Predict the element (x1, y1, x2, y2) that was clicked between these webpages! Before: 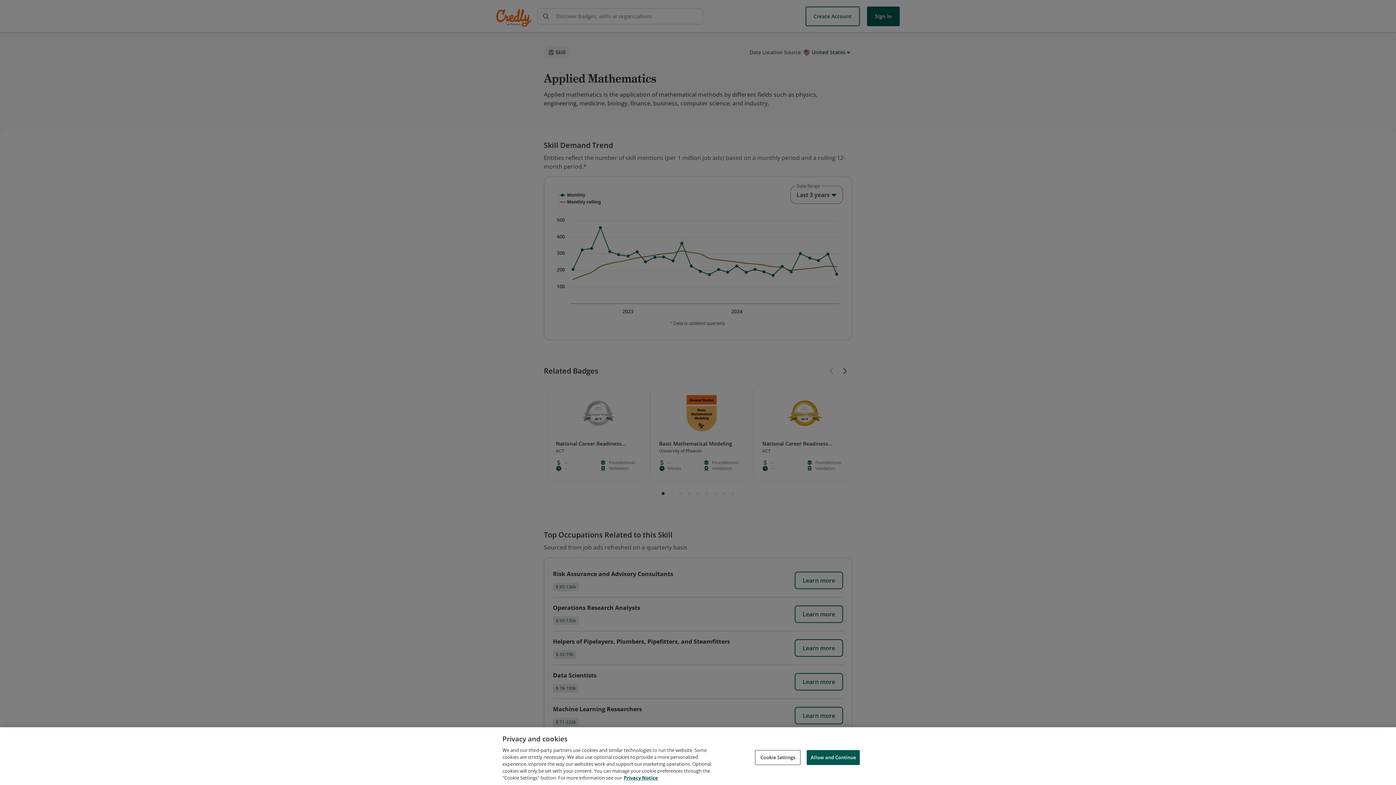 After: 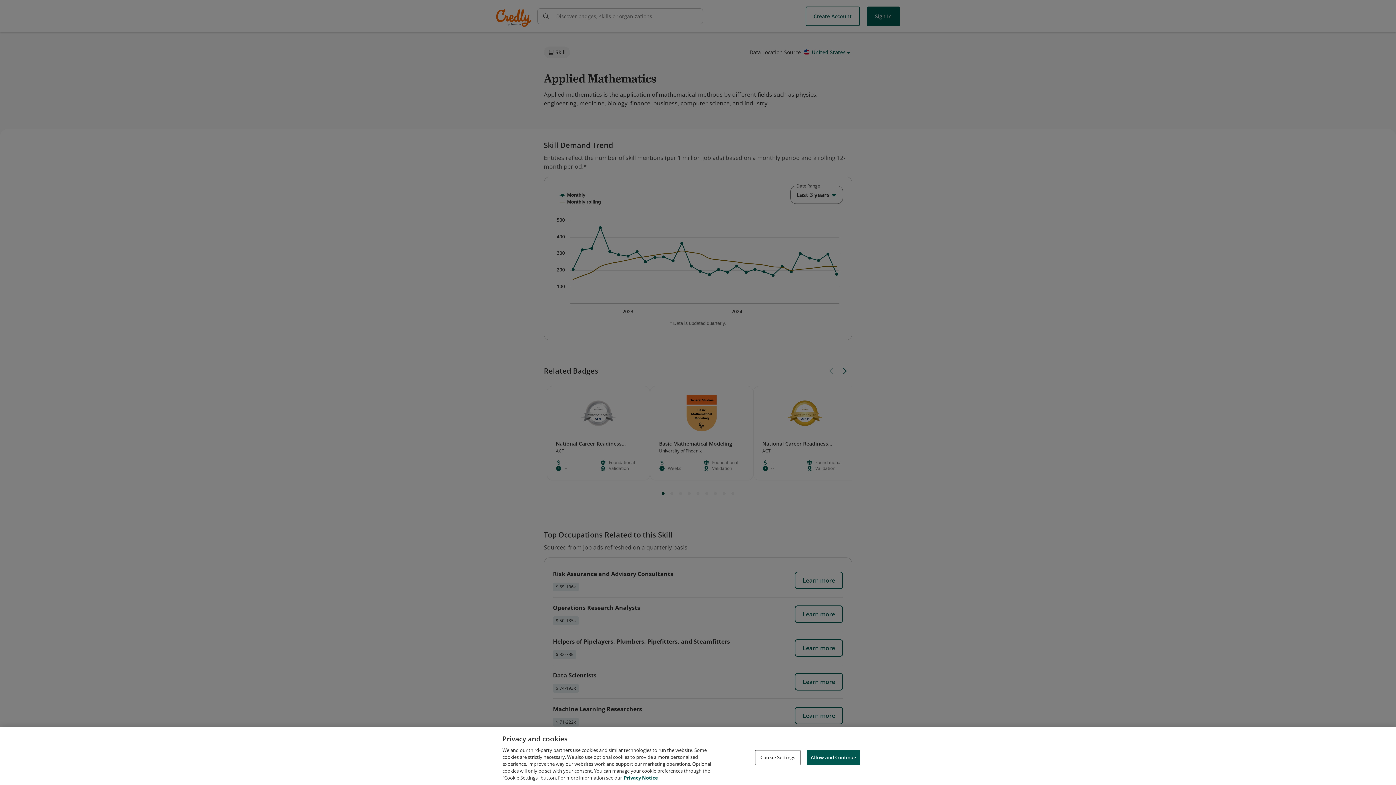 Action: label: Privacy Notice, opens in a new tab bbox: (624, 774, 658, 781)